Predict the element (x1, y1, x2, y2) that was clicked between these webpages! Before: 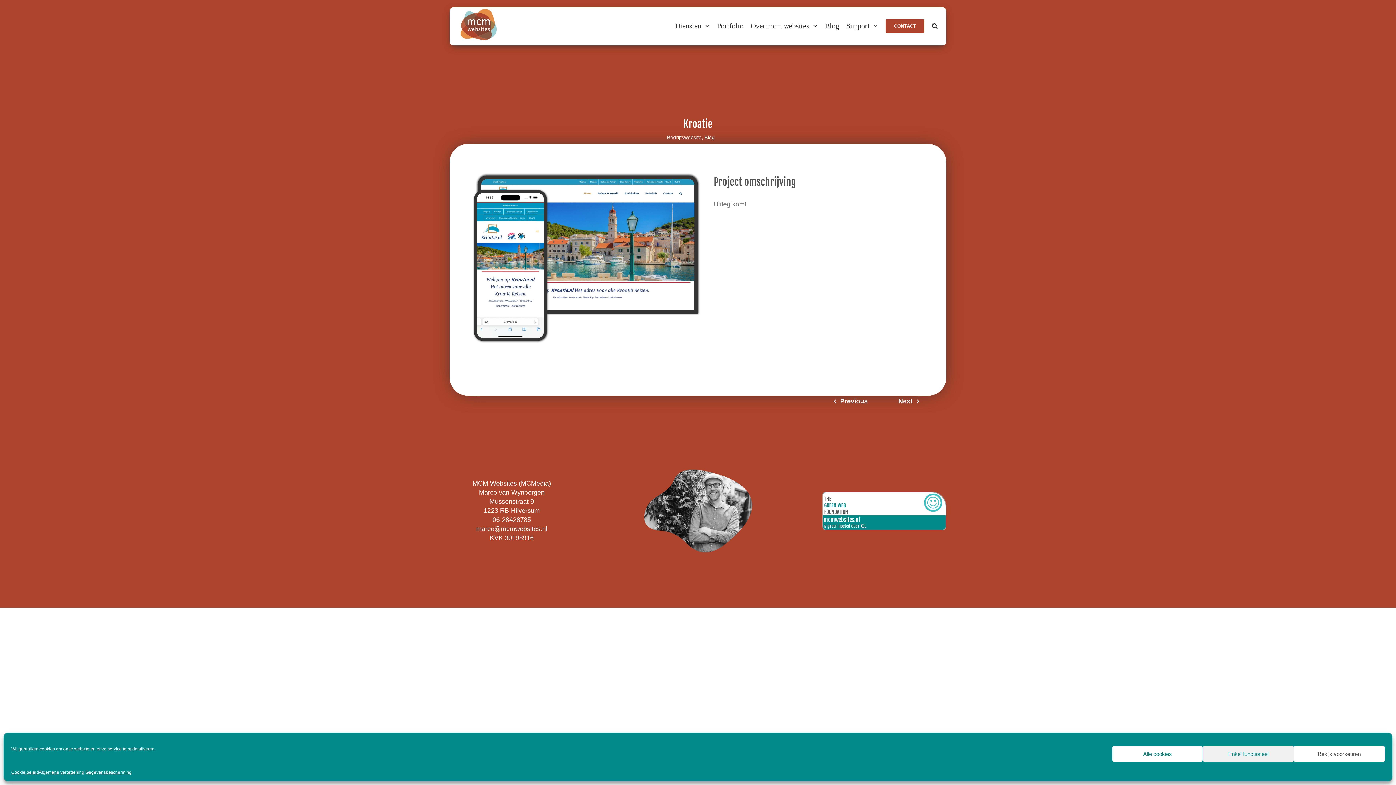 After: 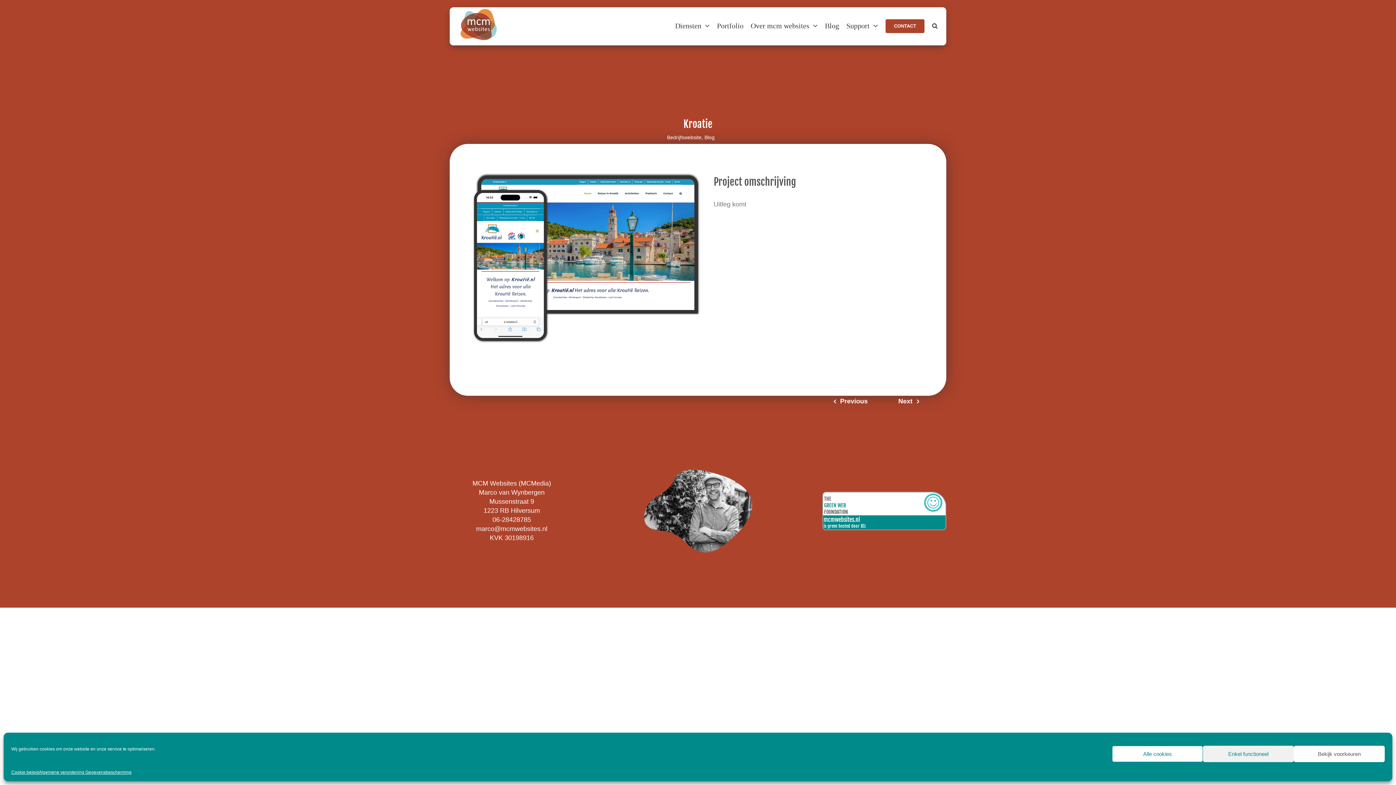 Action: bbox: (822, 492, 884, 515)